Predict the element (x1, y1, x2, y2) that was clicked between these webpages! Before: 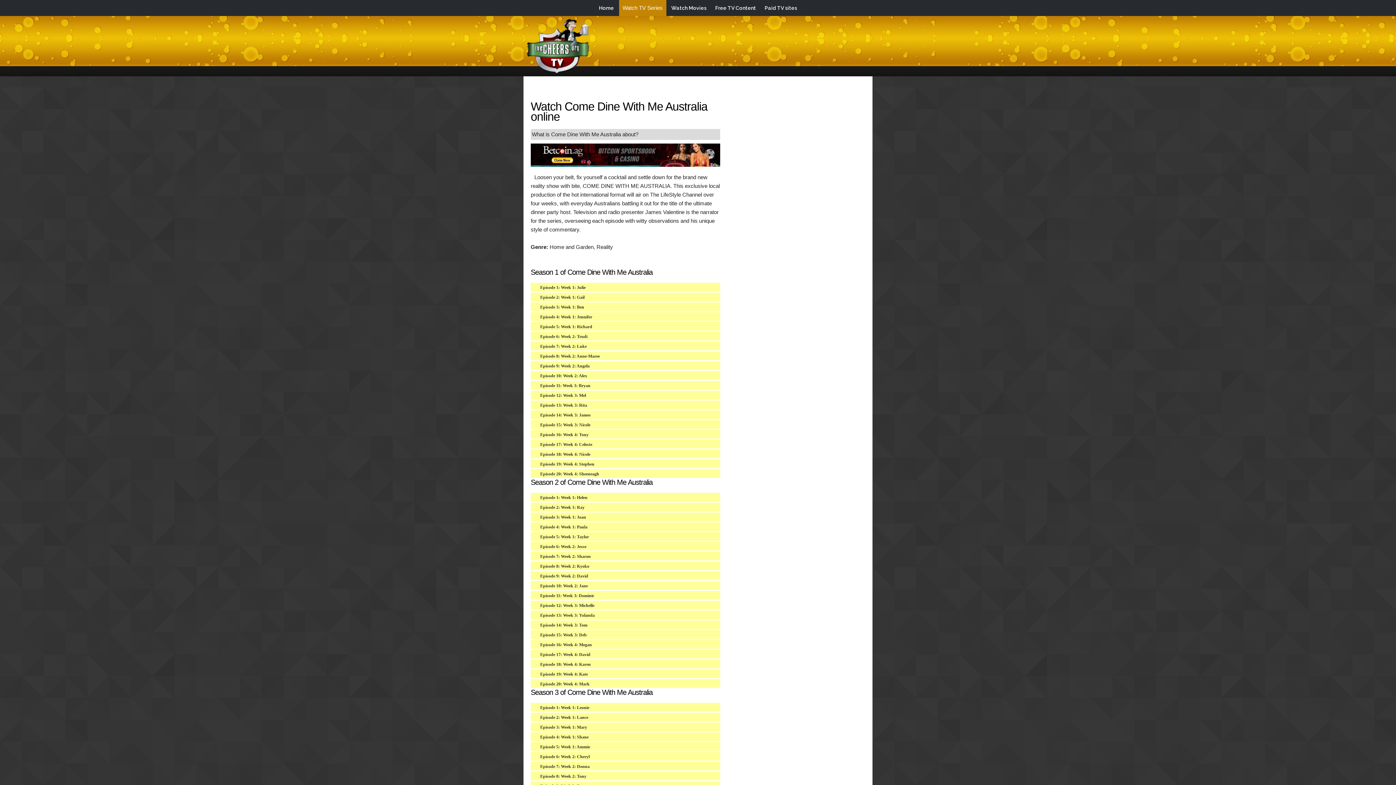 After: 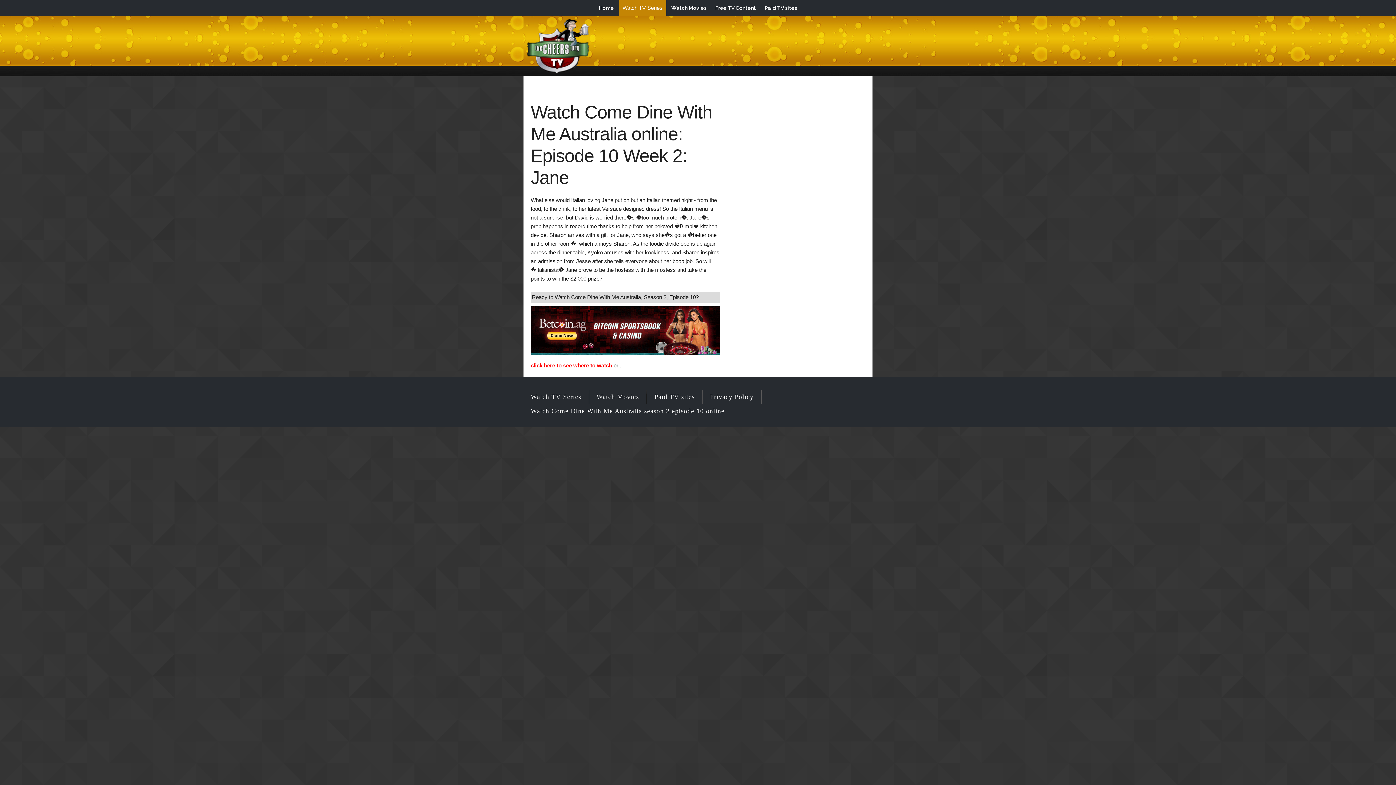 Action: label: Episode 10: Week 2: Jane bbox: (540, 583, 588, 588)